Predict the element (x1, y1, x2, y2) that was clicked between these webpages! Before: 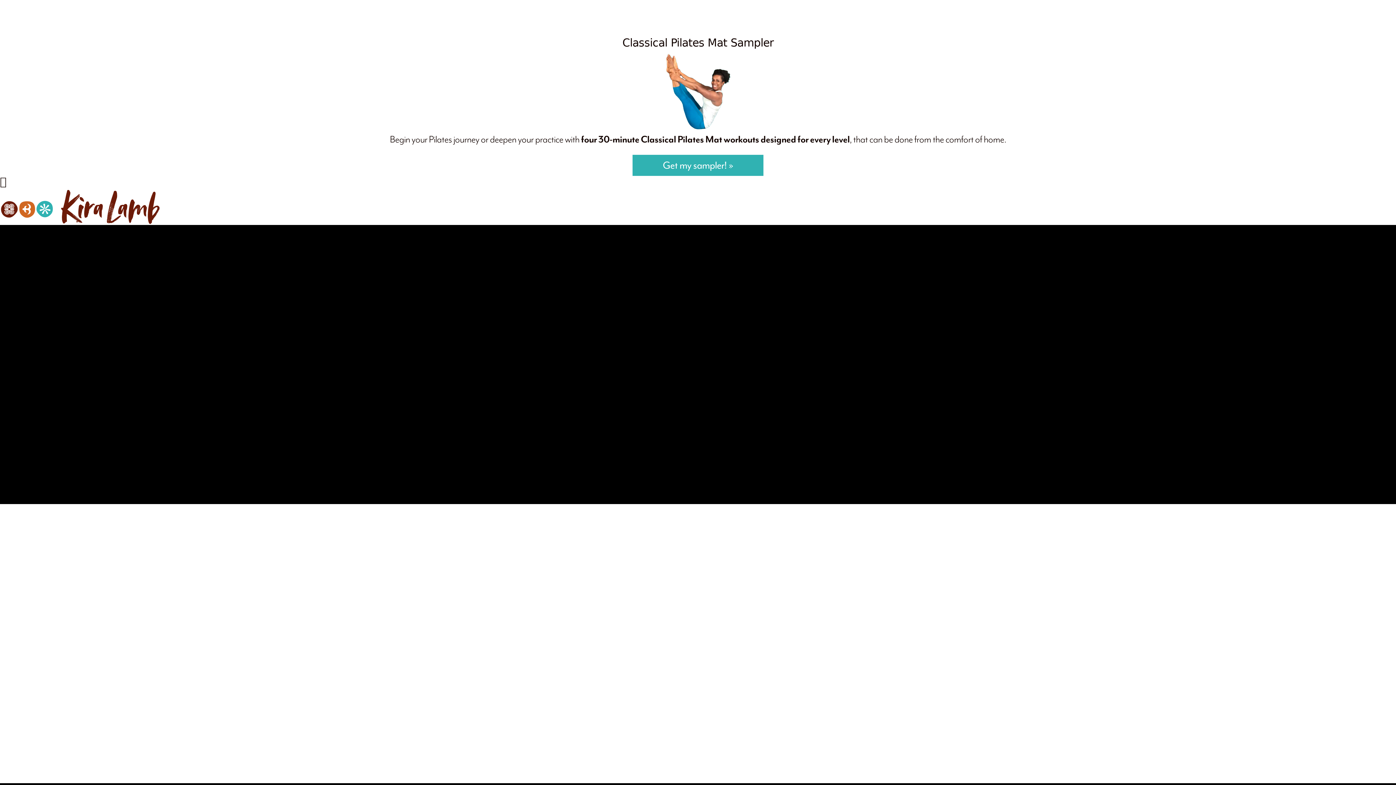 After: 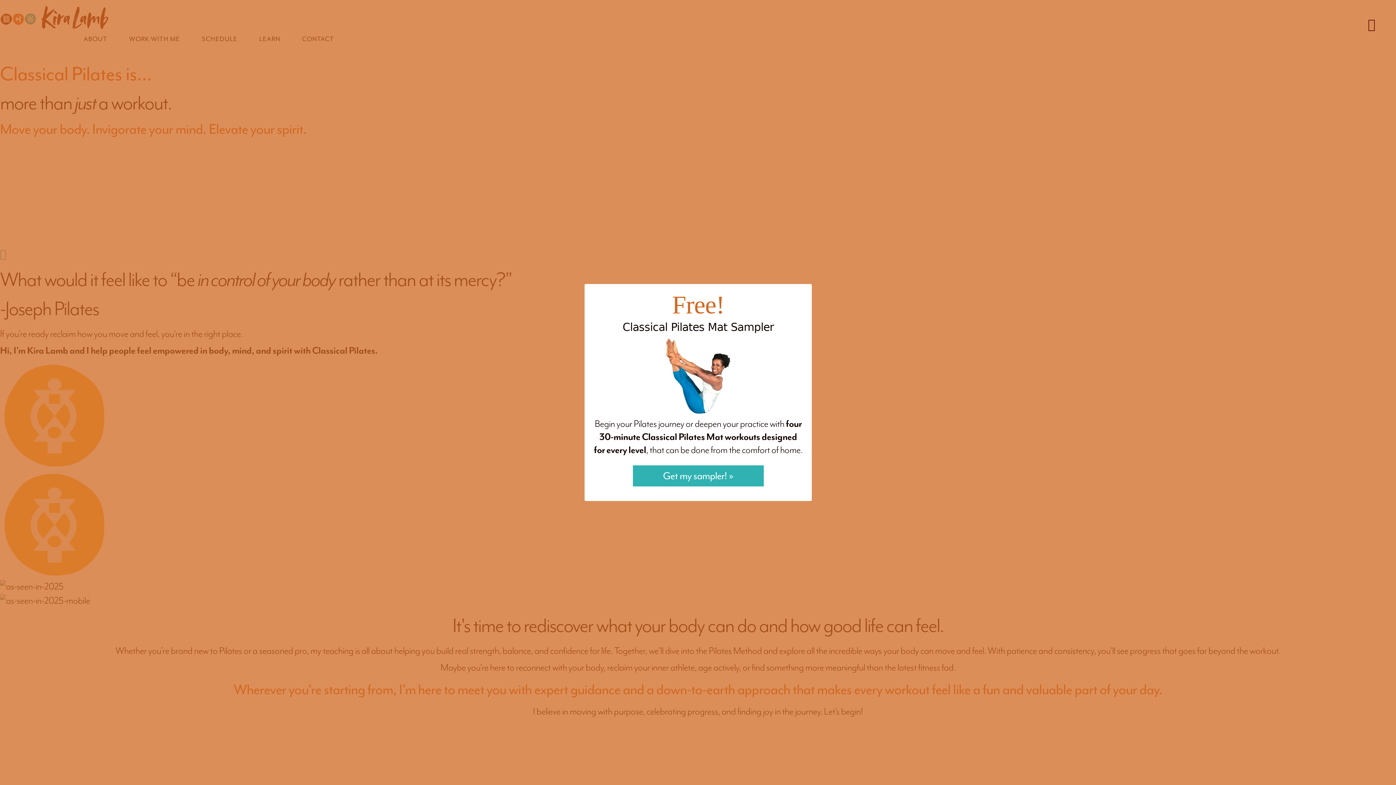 Action: bbox: (0, 199, 160, 211)